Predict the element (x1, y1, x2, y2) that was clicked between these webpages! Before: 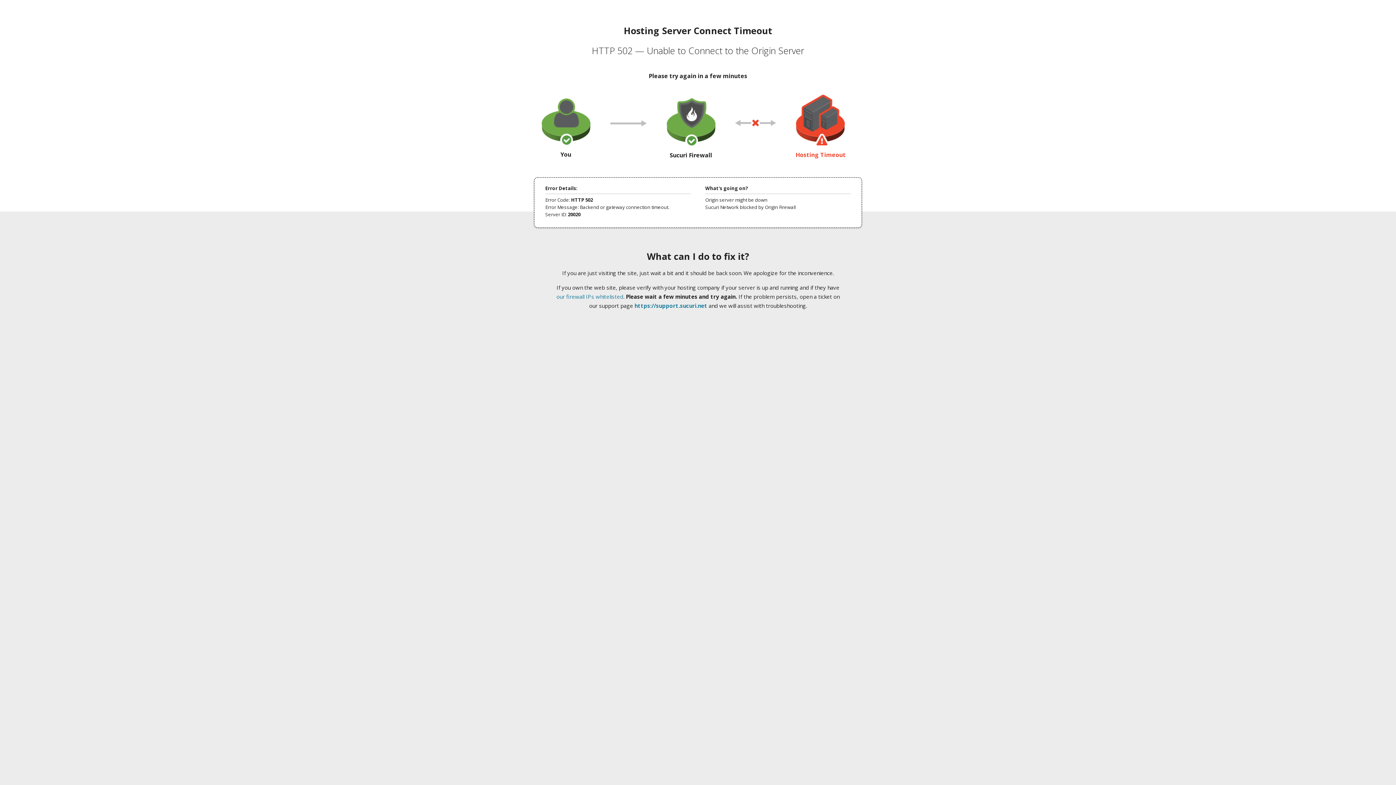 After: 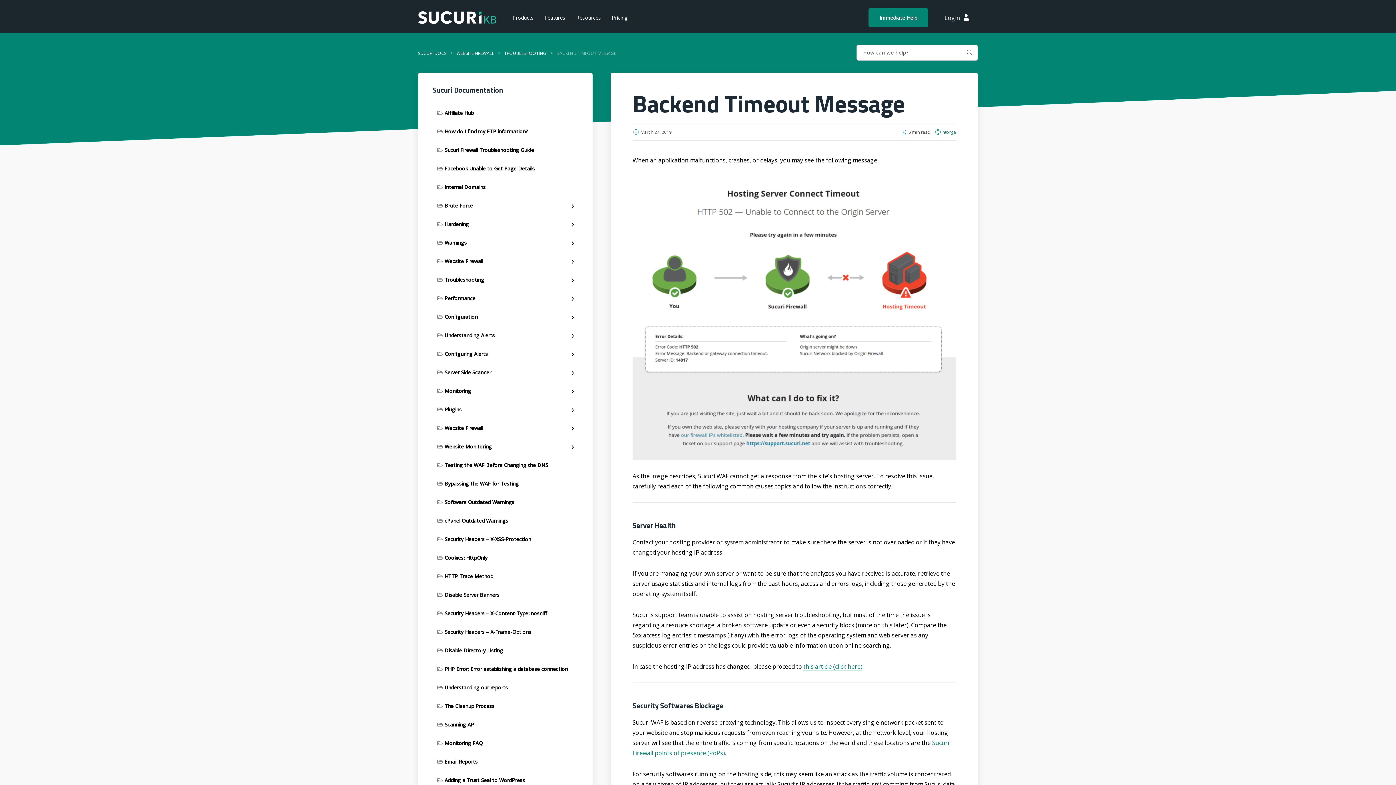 Action: label: our firewall IPs whitelisted bbox: (556, 293, 623, 300)